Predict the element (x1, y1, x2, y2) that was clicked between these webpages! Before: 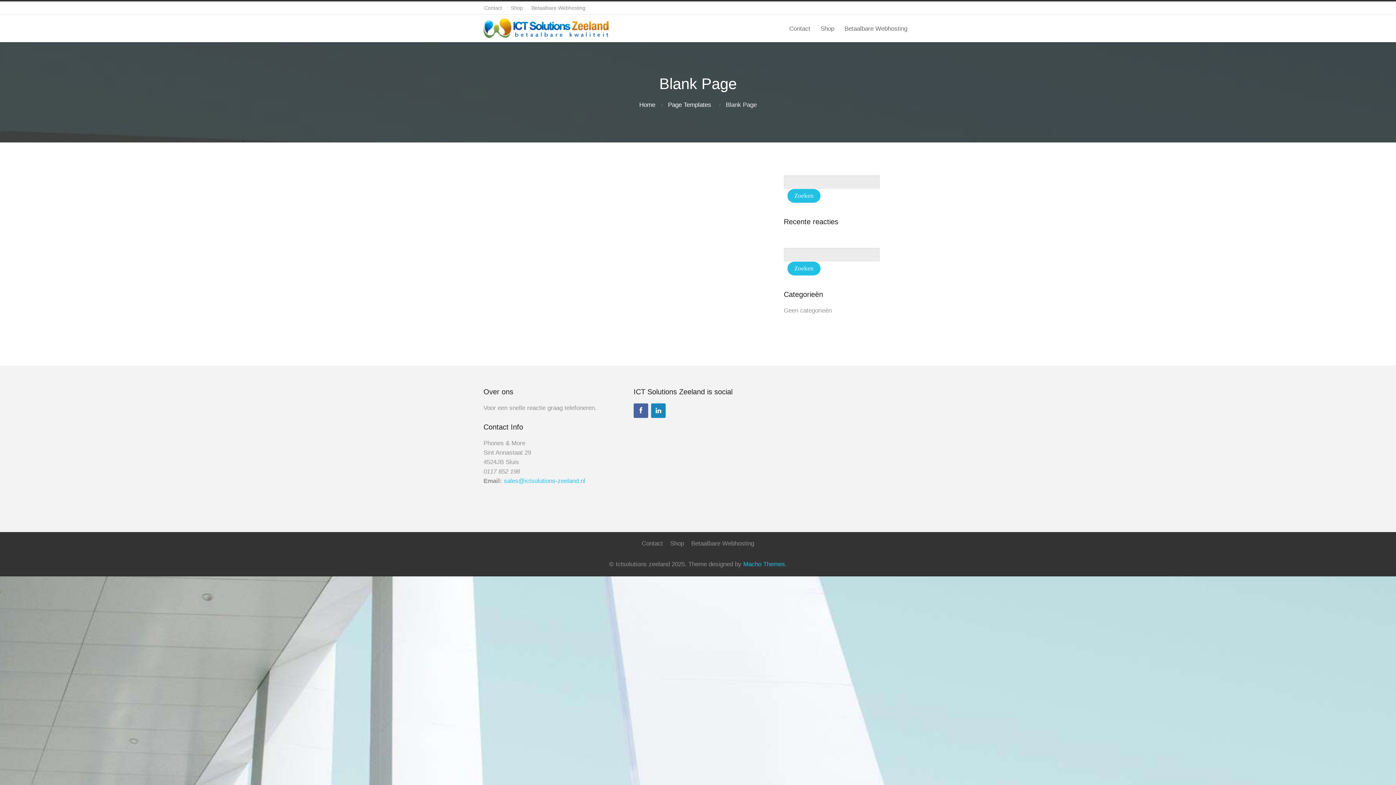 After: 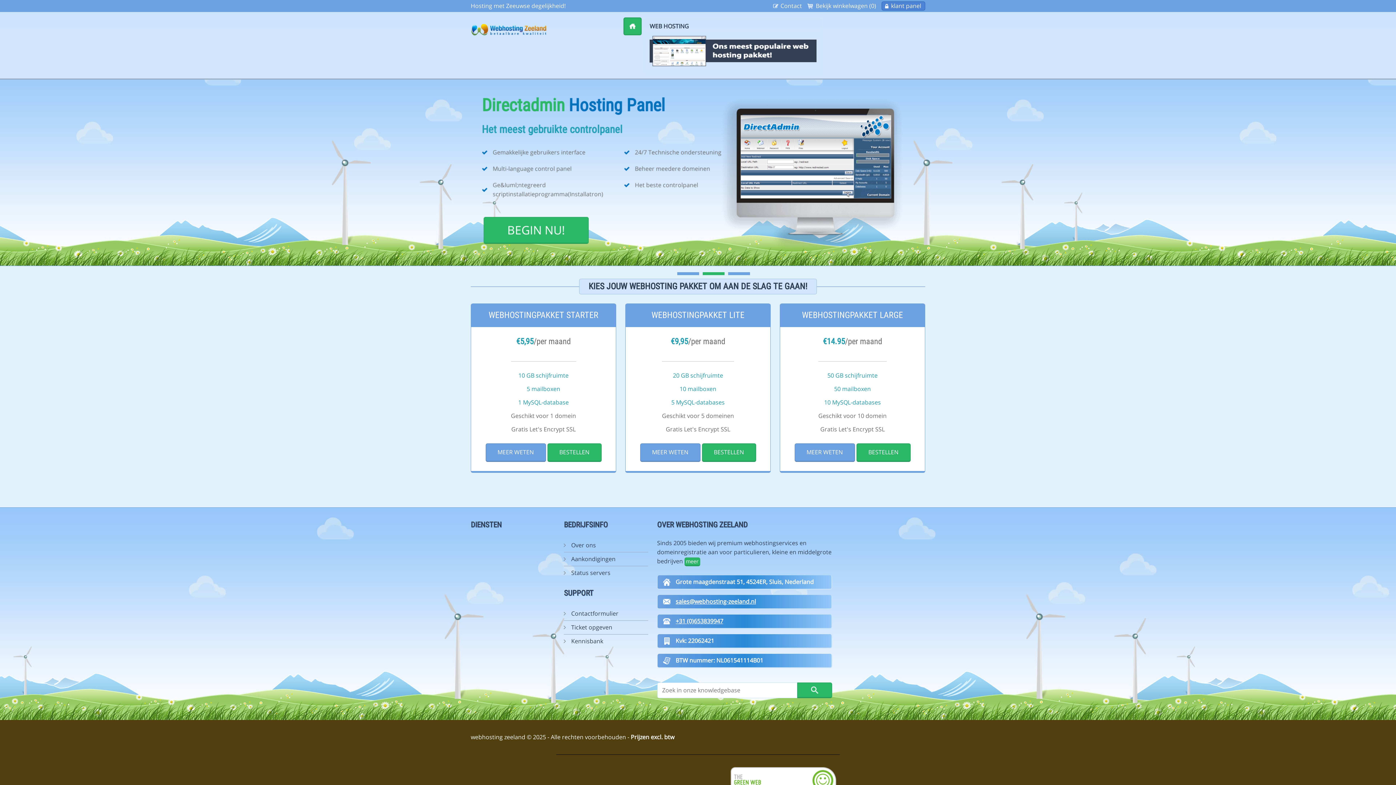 Action: bbox: (839, 20, 912, 36) label: Betaalbare Webhosting